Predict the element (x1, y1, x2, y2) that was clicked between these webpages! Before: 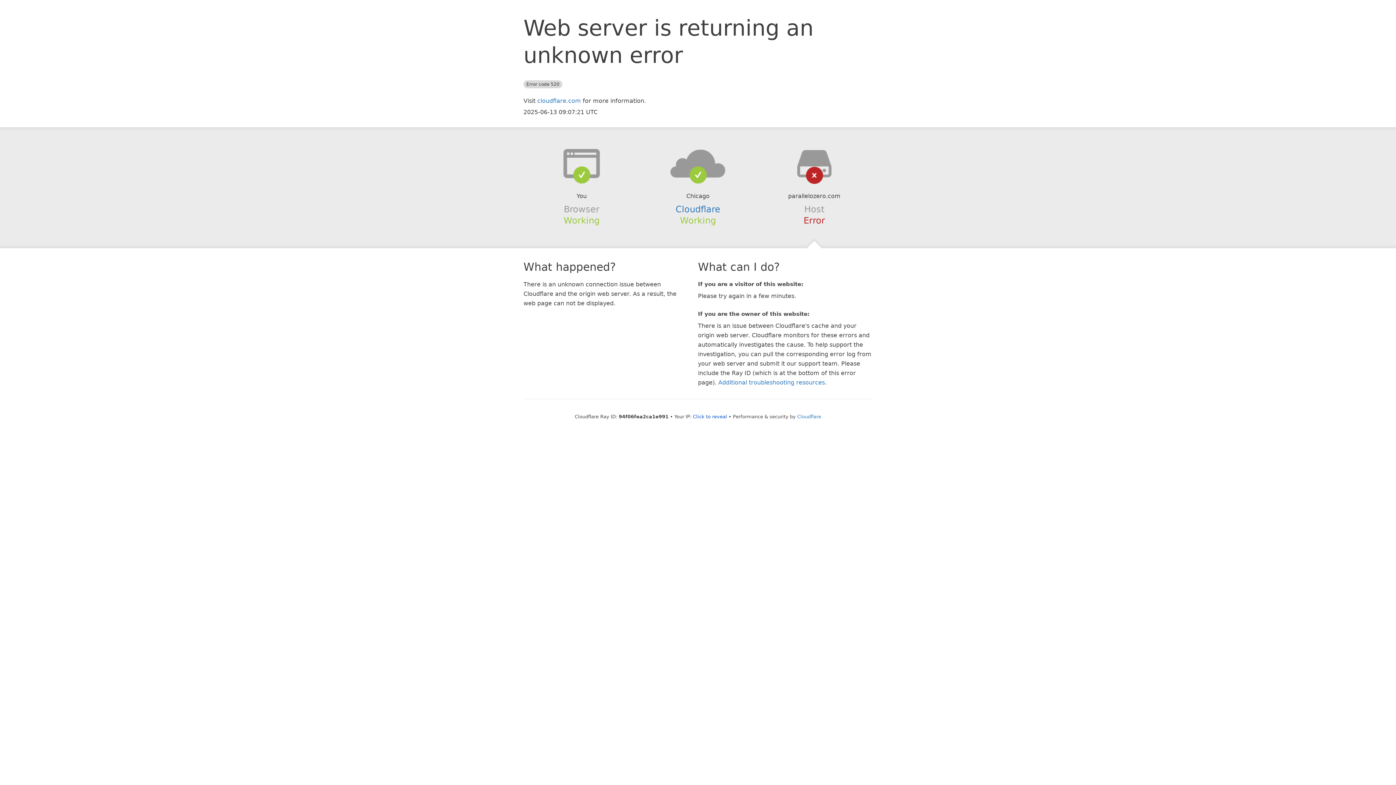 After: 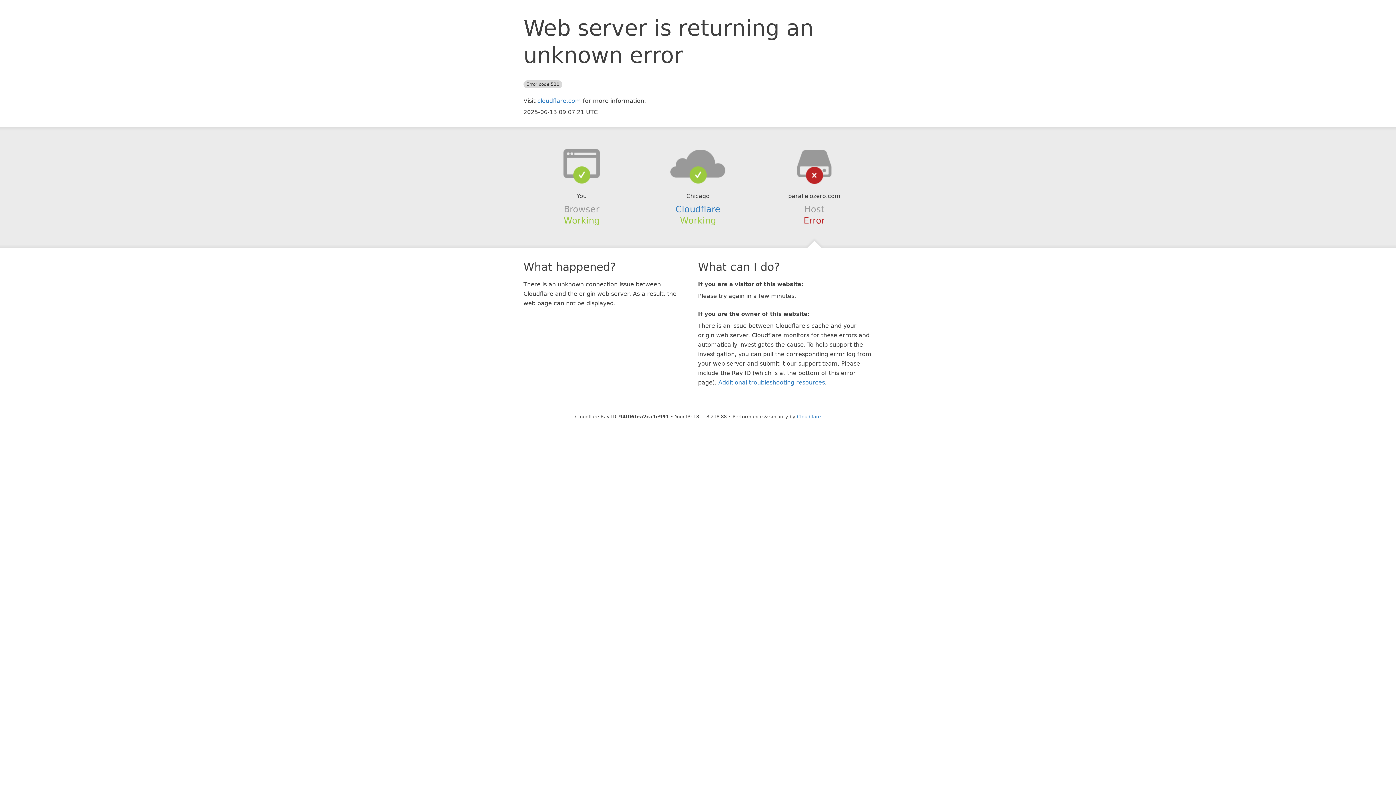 Action: label: Click to reveal bbox: (693, 414, 727, 419)